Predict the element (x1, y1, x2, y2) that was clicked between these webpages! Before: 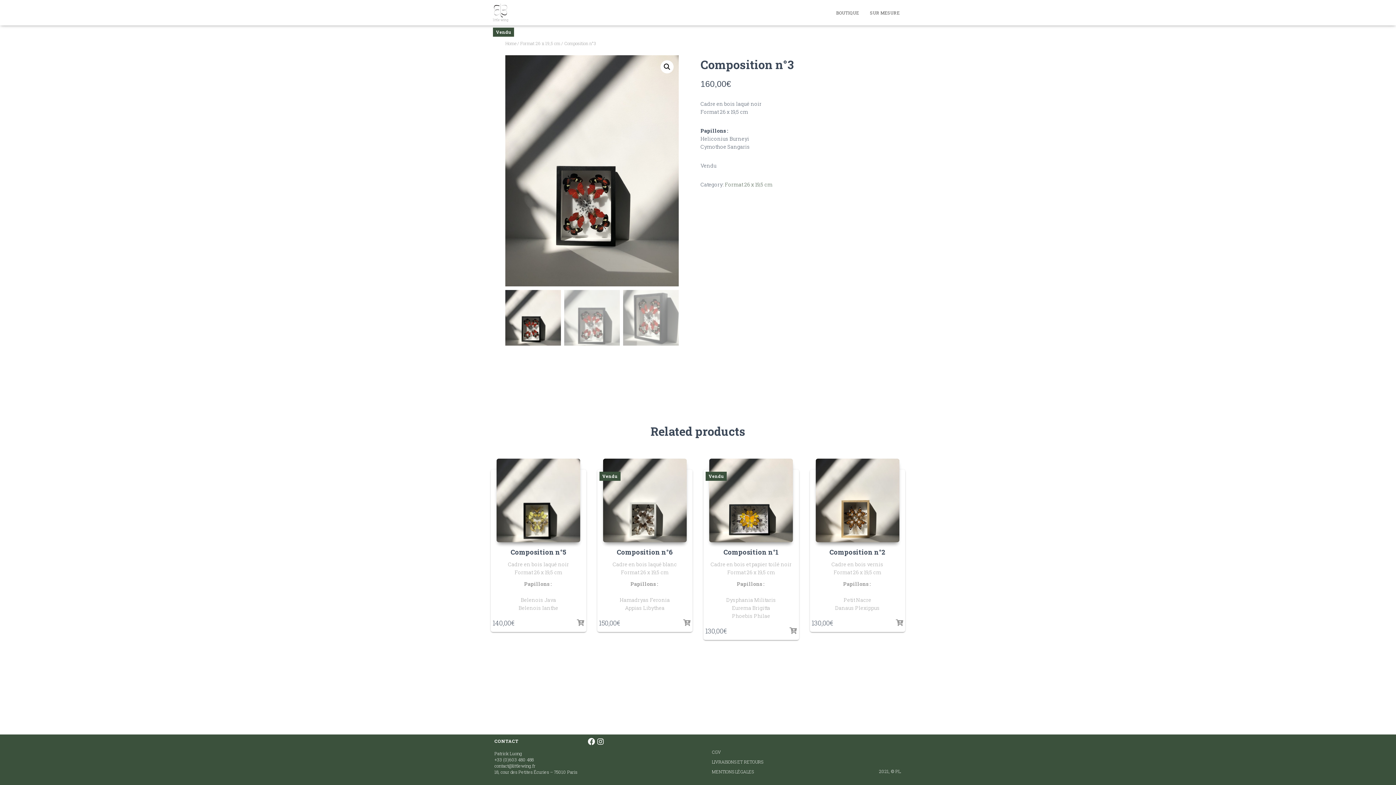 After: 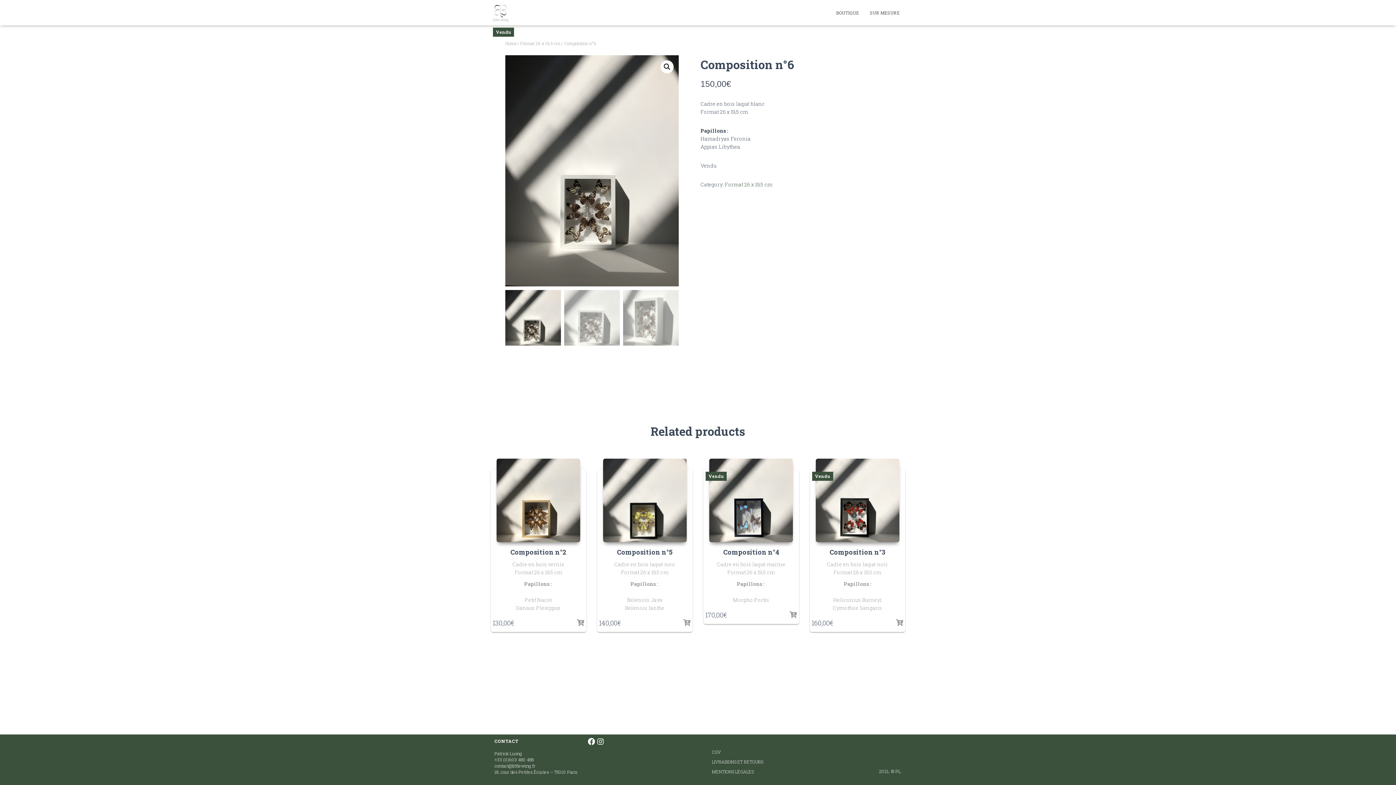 Action: bbox: (603, 458, 686, 542)